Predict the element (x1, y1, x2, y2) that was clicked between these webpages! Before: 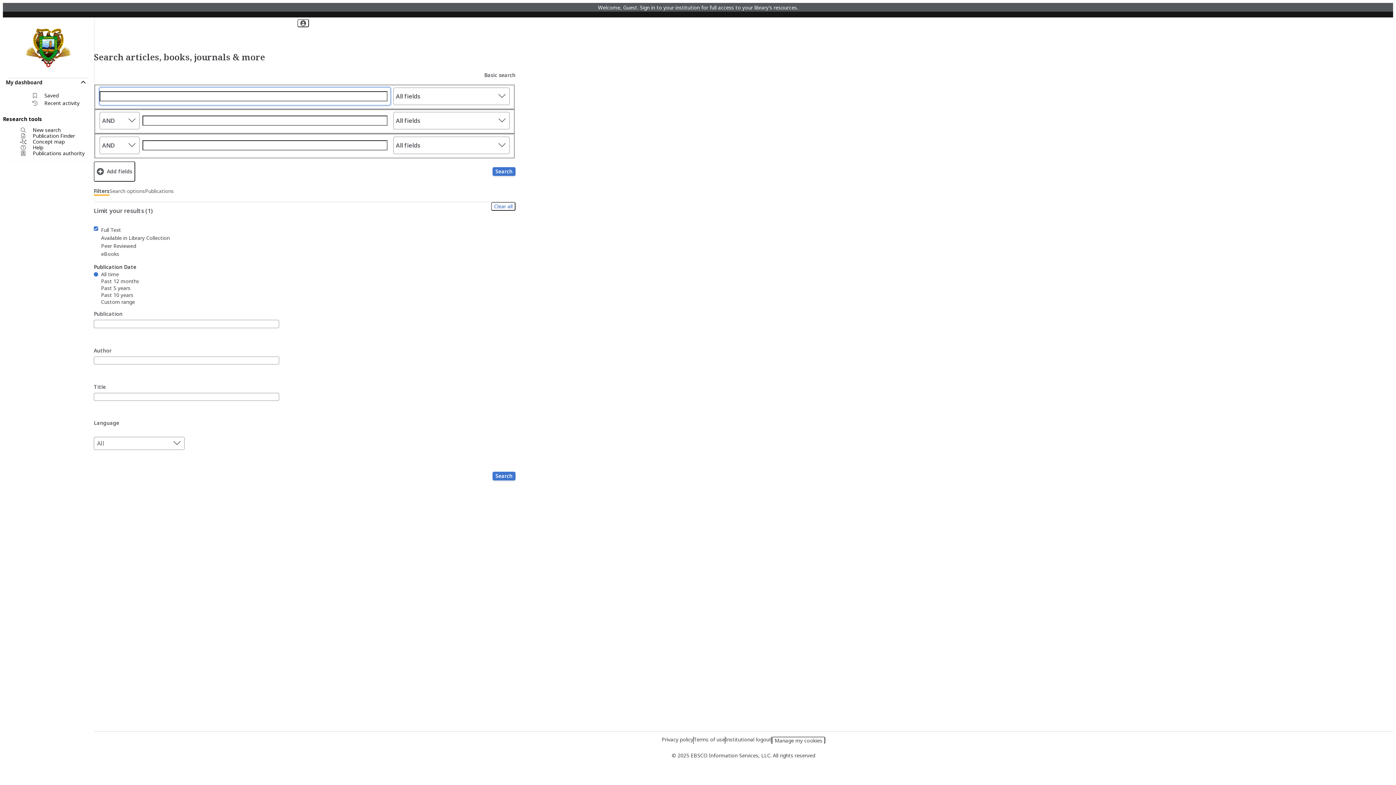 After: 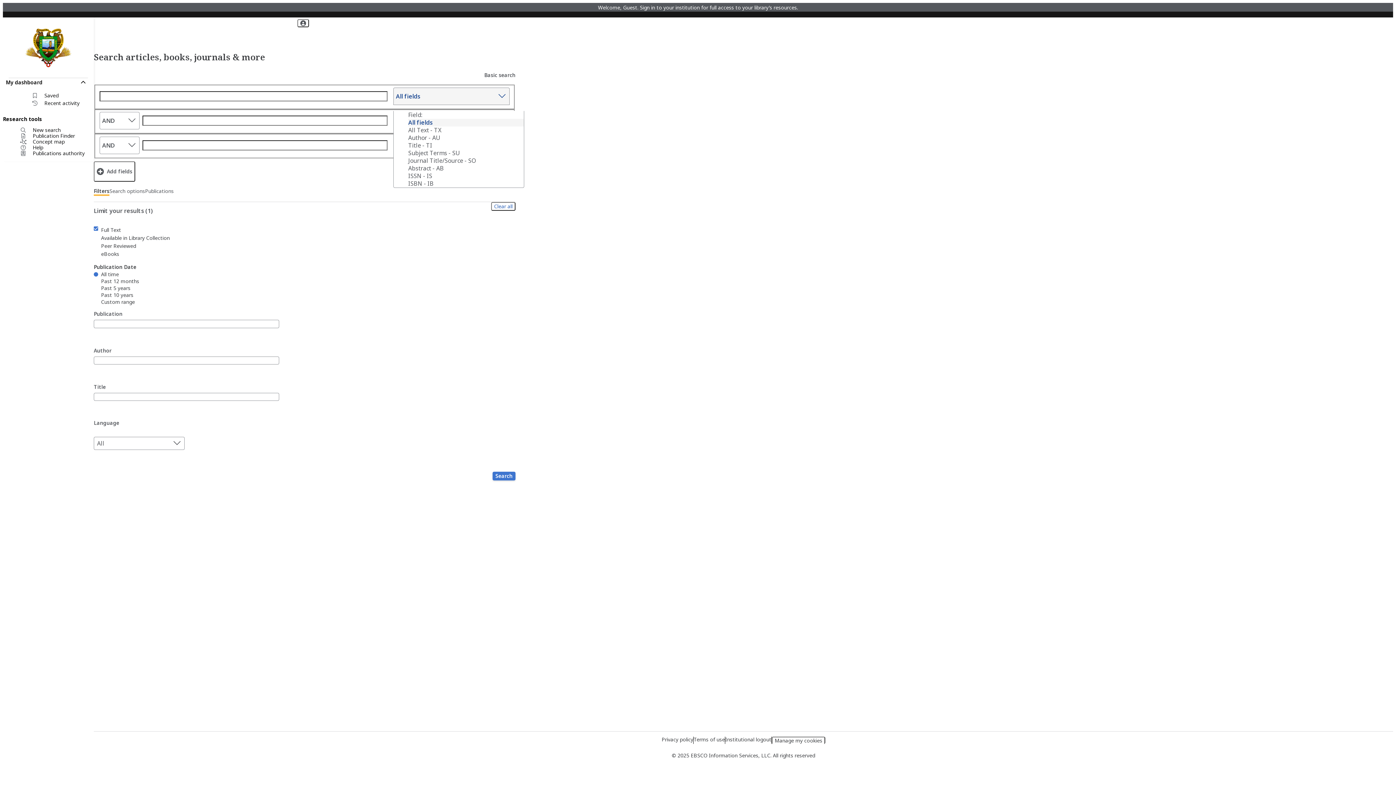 Action: bbox: (393, 87, 509, 104) label: All fields